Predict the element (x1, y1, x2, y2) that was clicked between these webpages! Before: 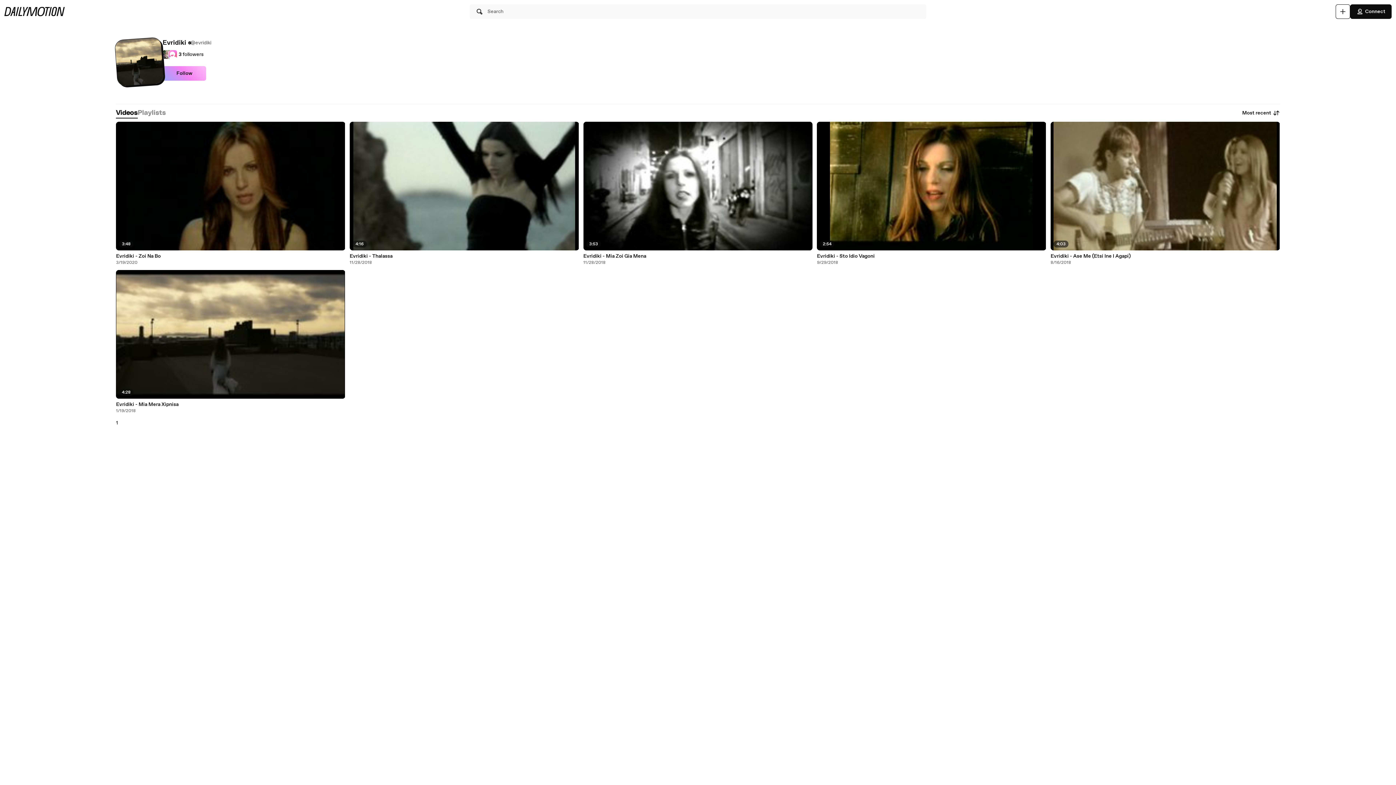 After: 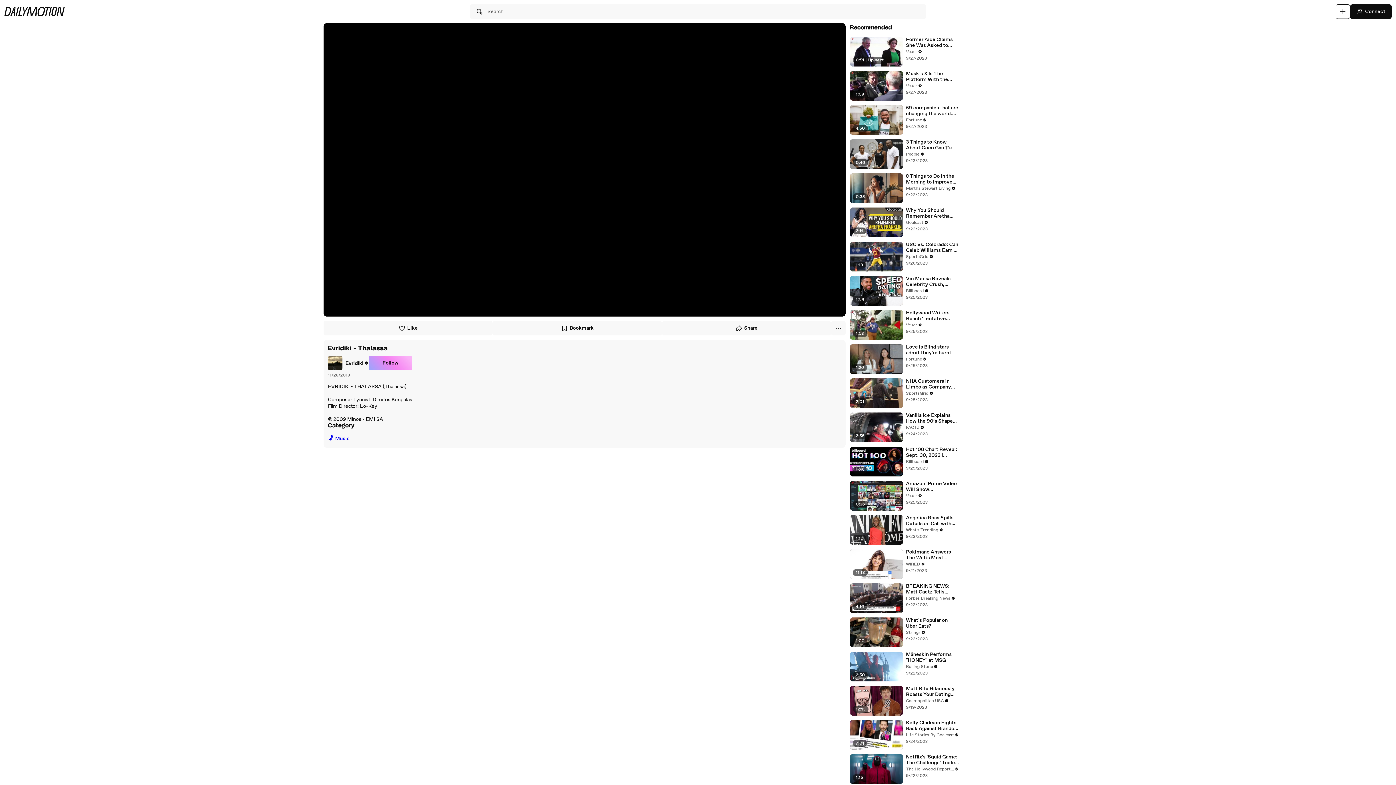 Action: bbox: (349, 253, 579, 259) label: Evridiki - Thalassa